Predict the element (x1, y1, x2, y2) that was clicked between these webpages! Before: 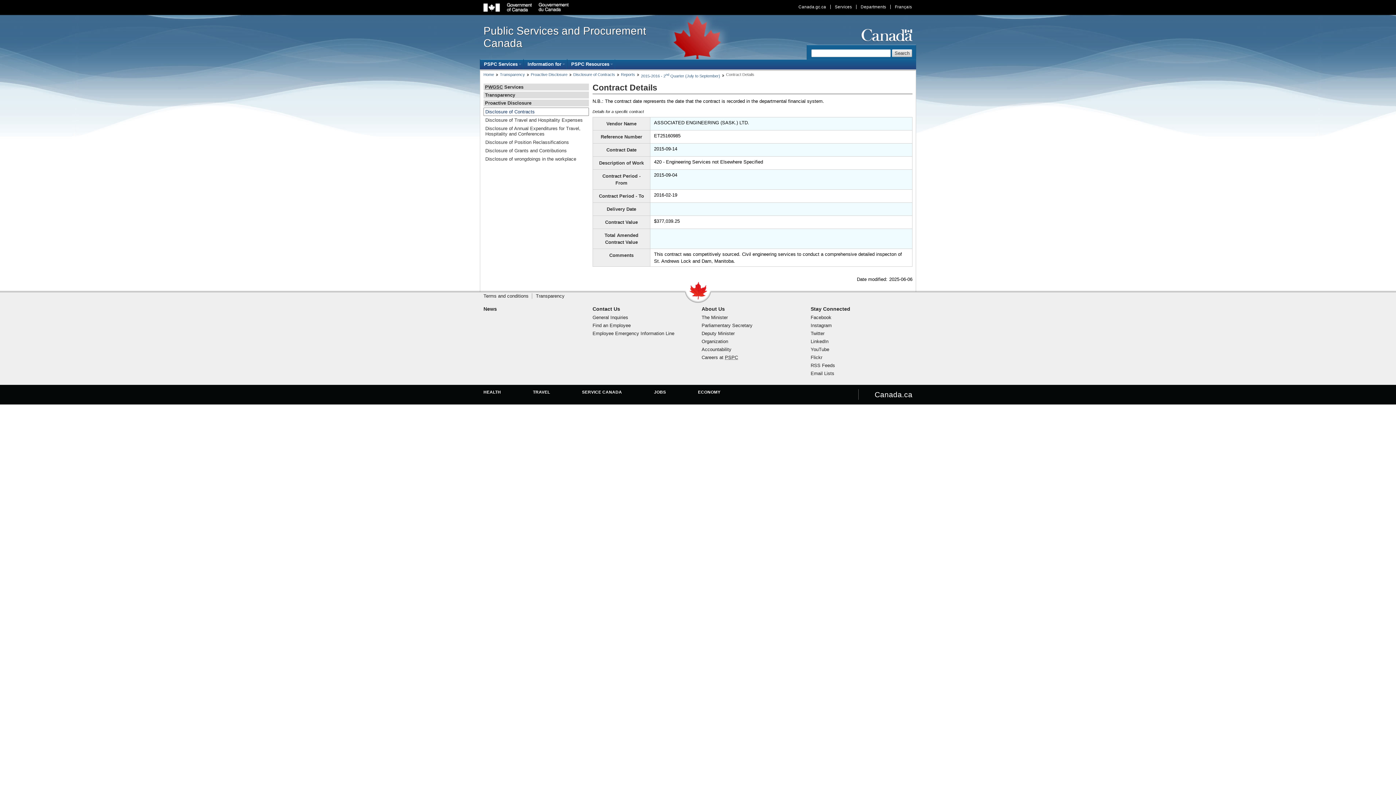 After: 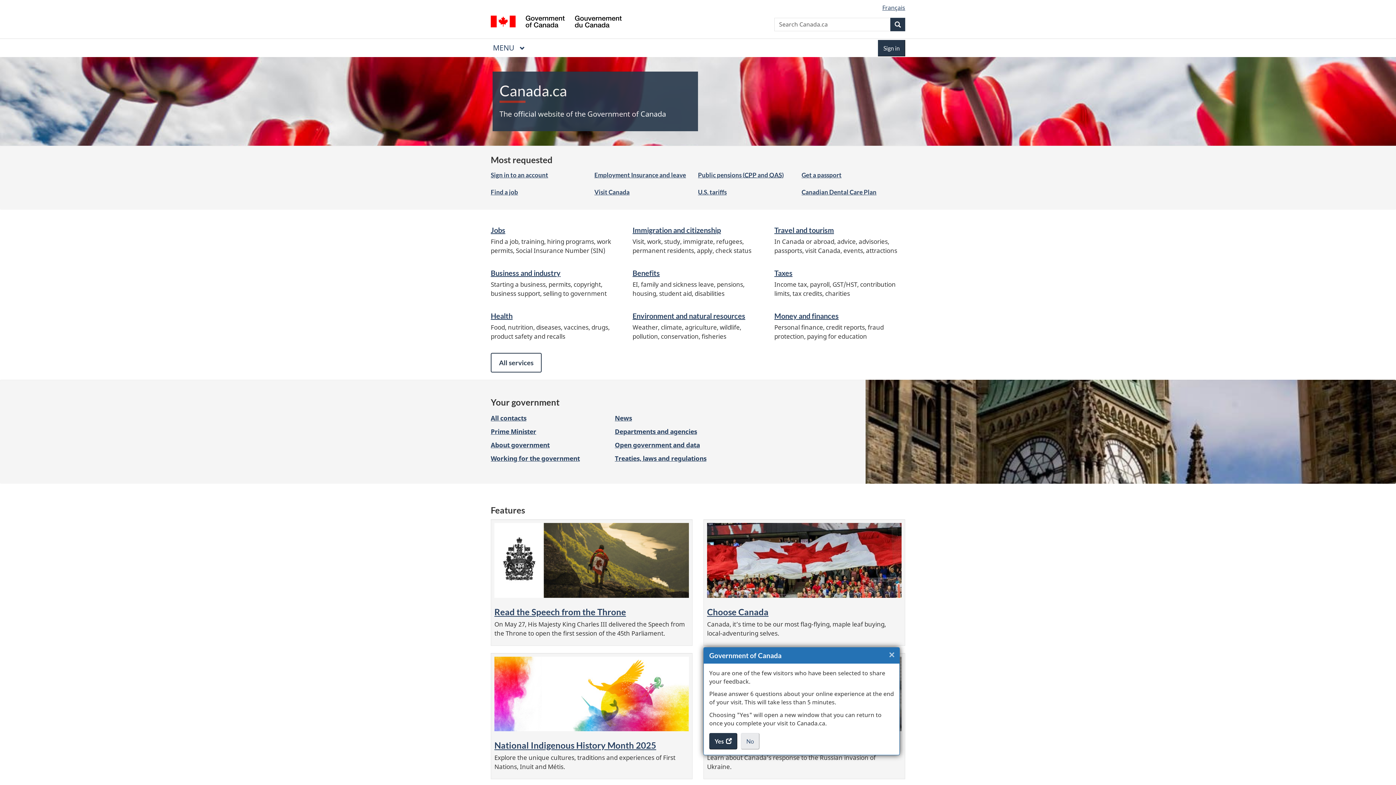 Action: label: Canada.ca bbox: (858, 389, 916, 400)